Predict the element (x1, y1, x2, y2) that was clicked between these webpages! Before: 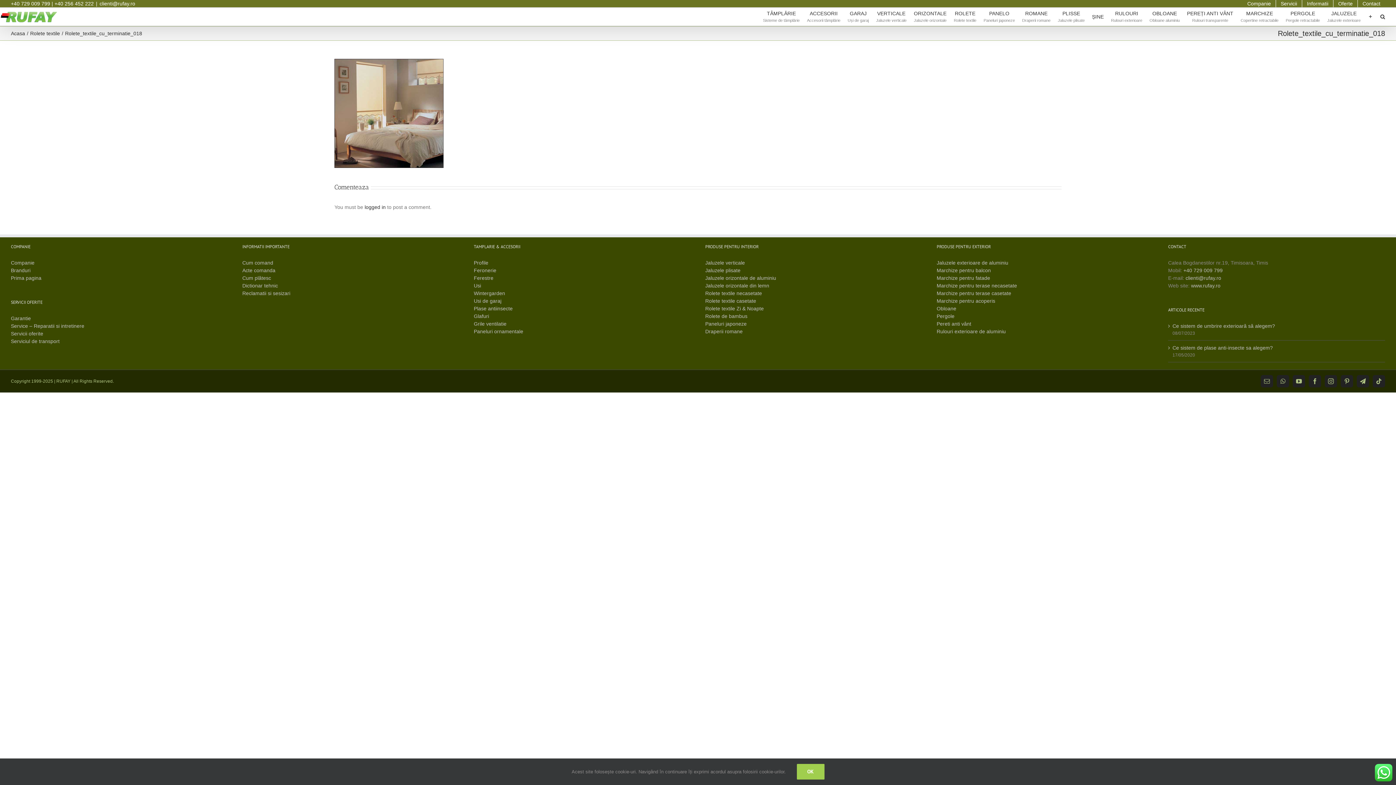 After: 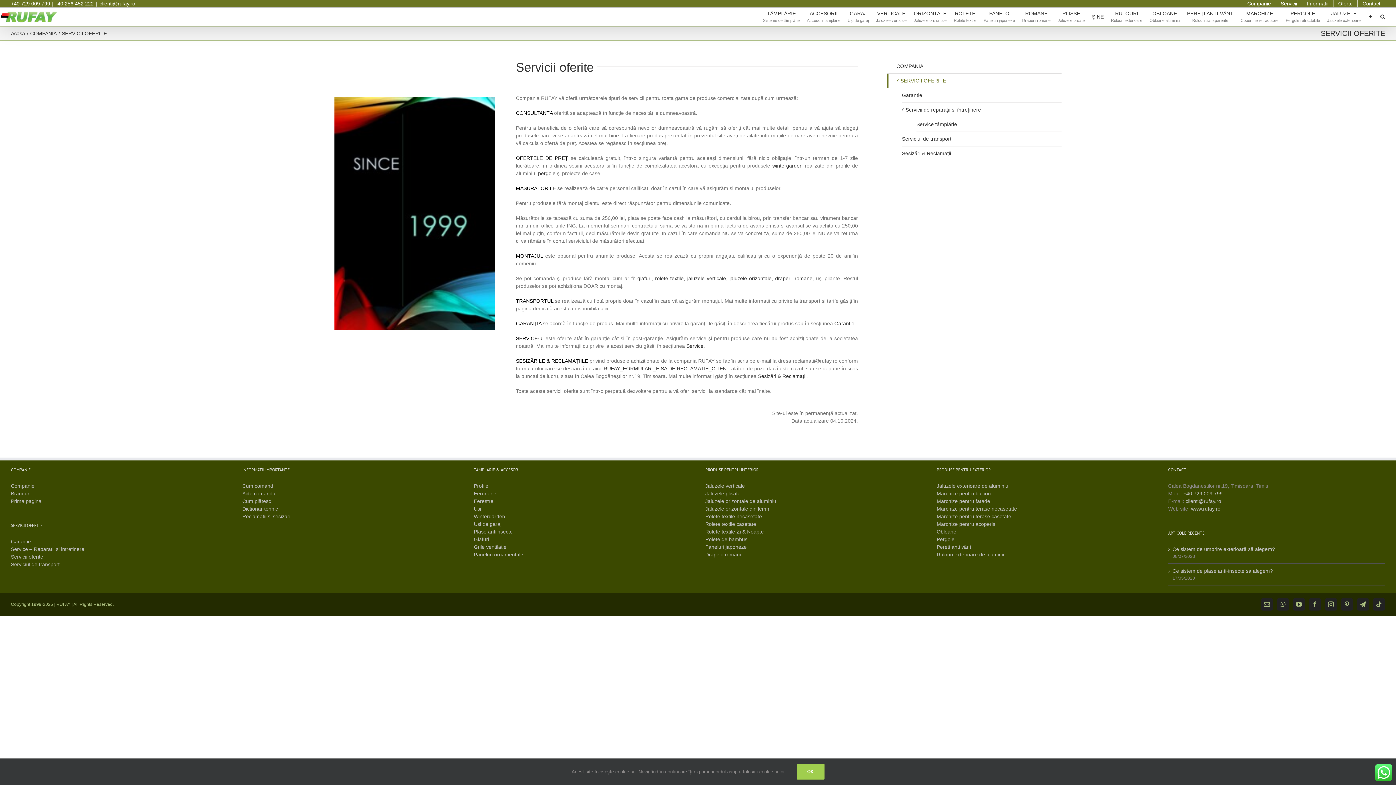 Action: bbox: (10, 330, 43, 336) label: Servicii oferite